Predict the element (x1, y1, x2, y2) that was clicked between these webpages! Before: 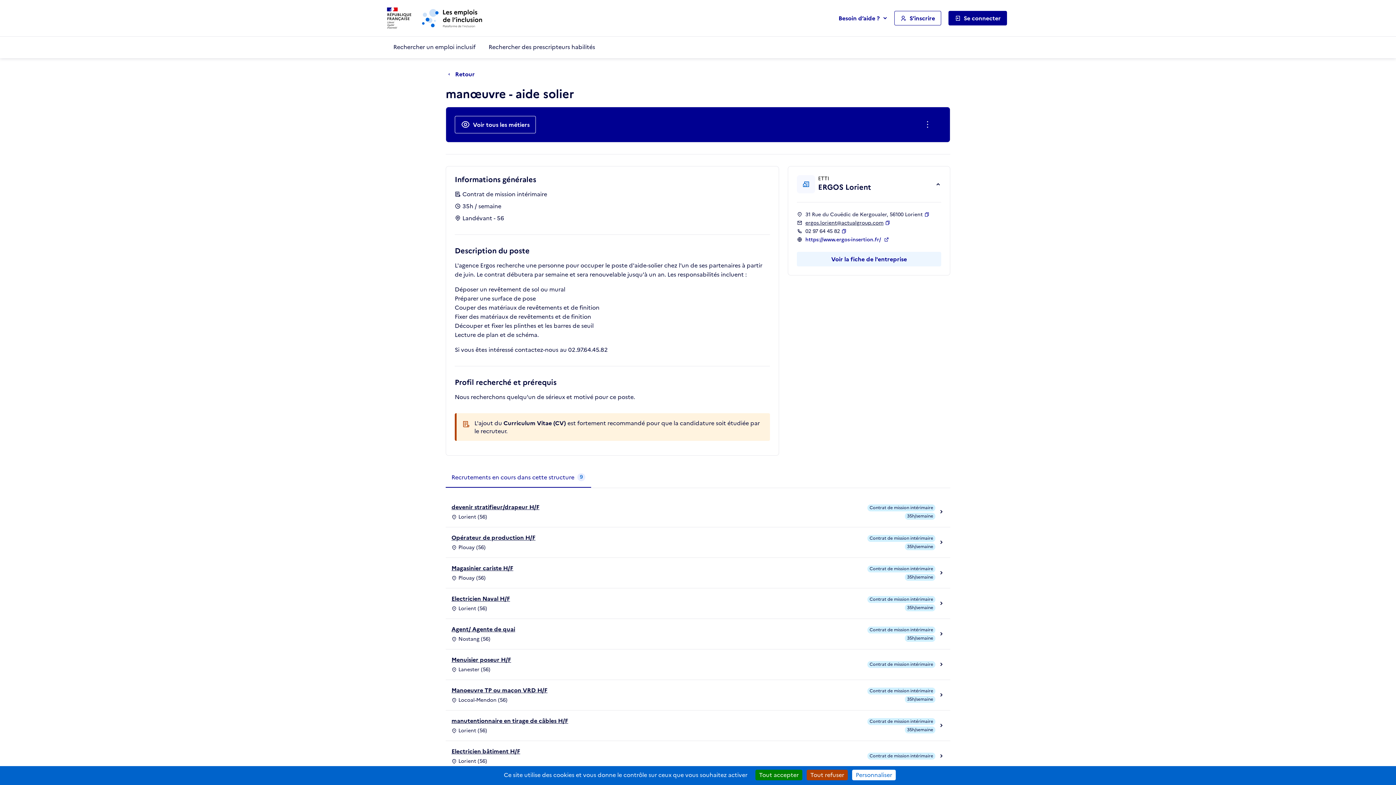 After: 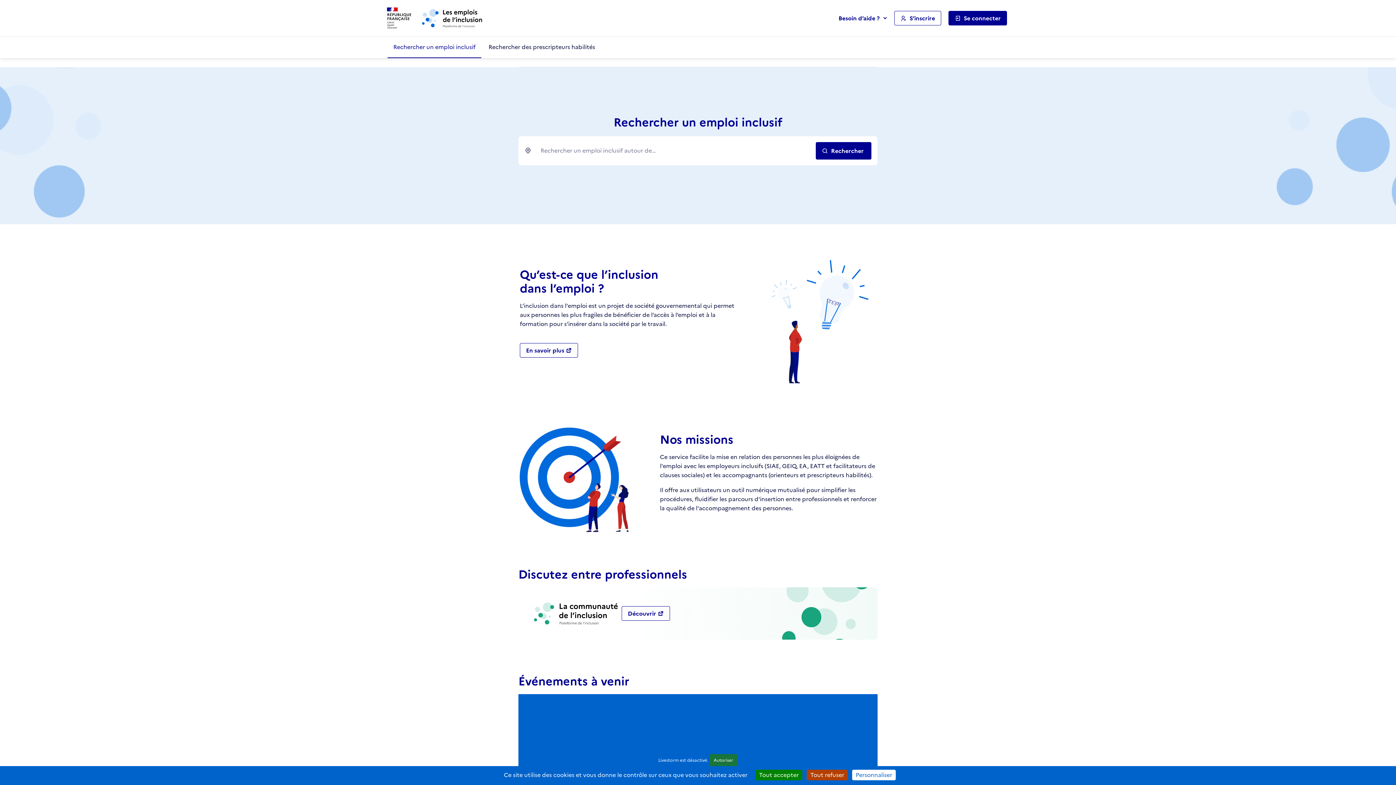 Action: bbox: (420, 6, 485, 30)